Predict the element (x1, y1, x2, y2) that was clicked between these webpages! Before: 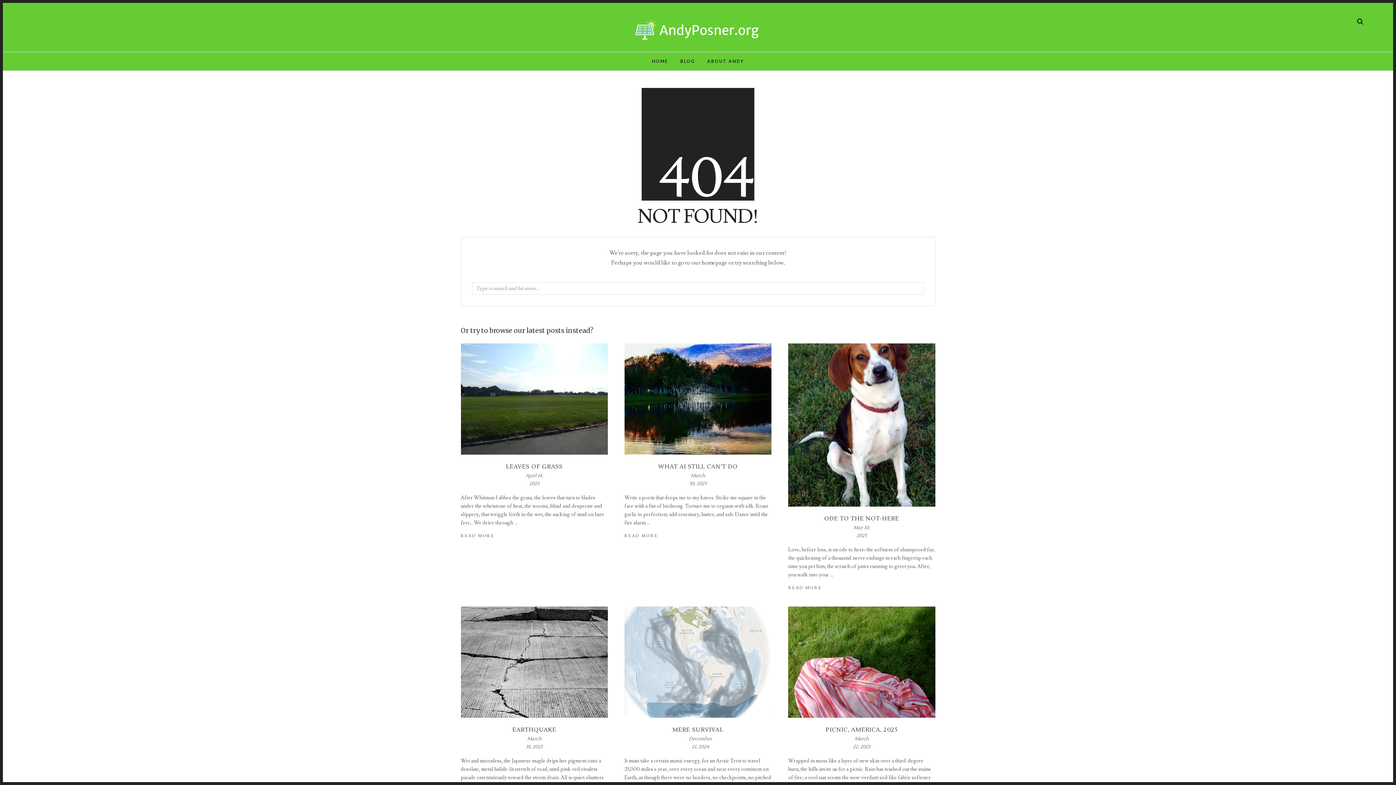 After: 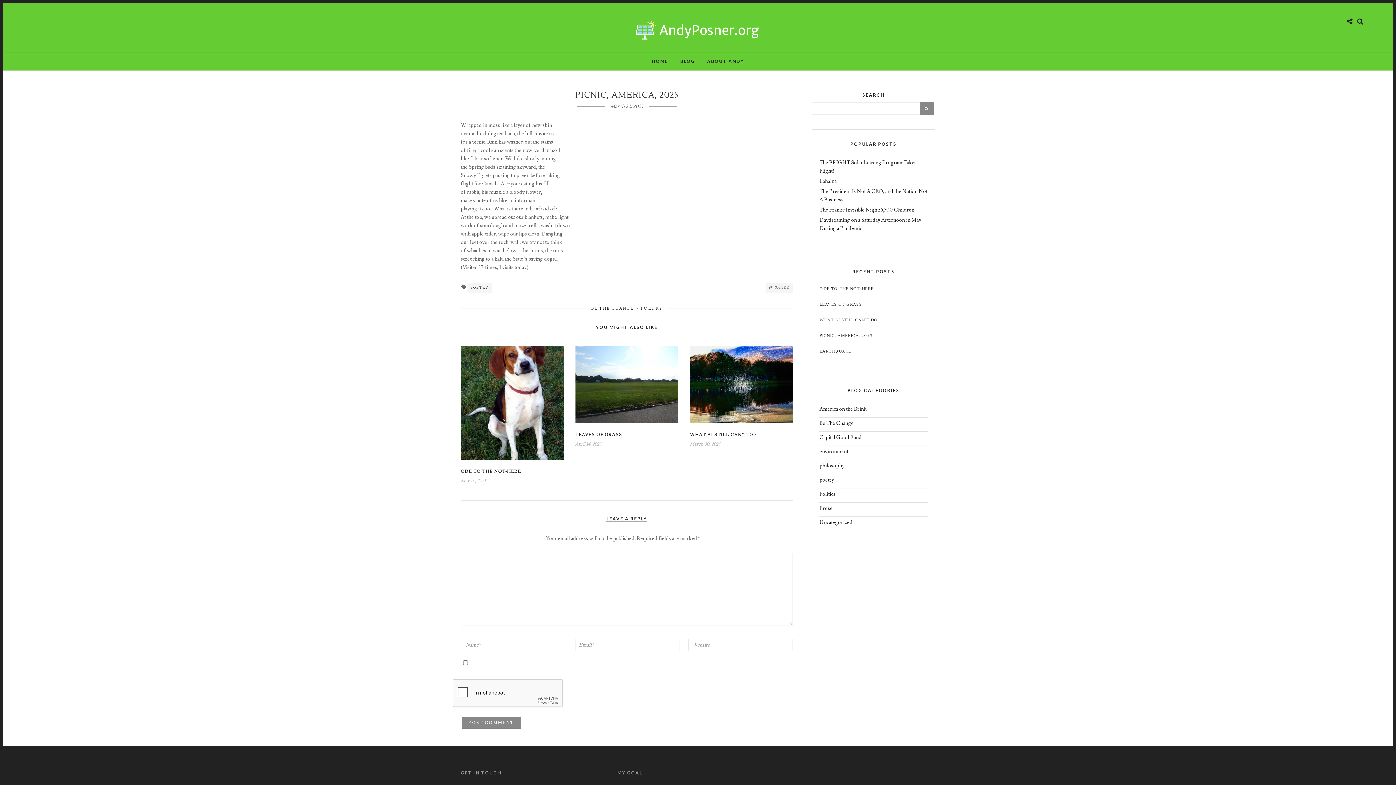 Action: label: PICNIC, AMERICA, 2025 bbox: (825, 726, 897, 733)